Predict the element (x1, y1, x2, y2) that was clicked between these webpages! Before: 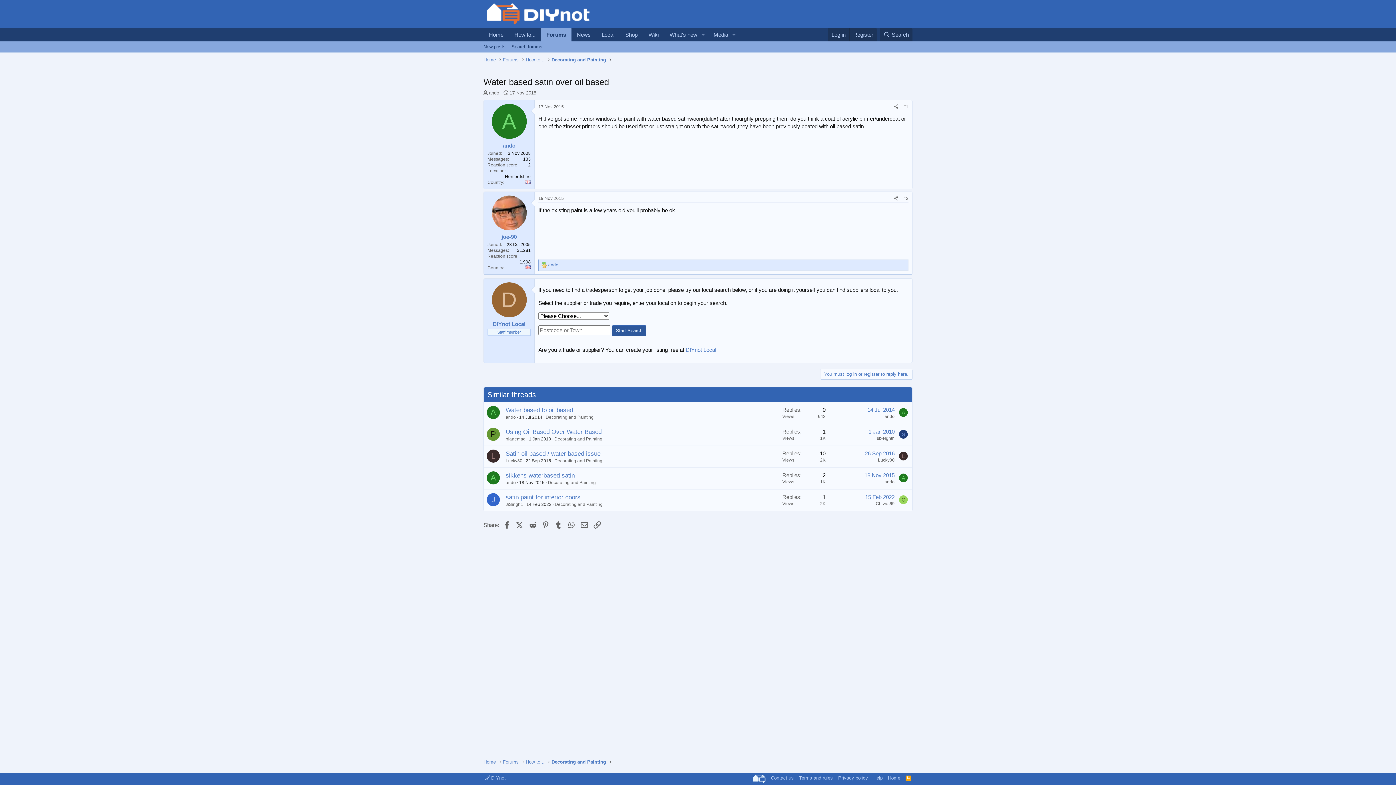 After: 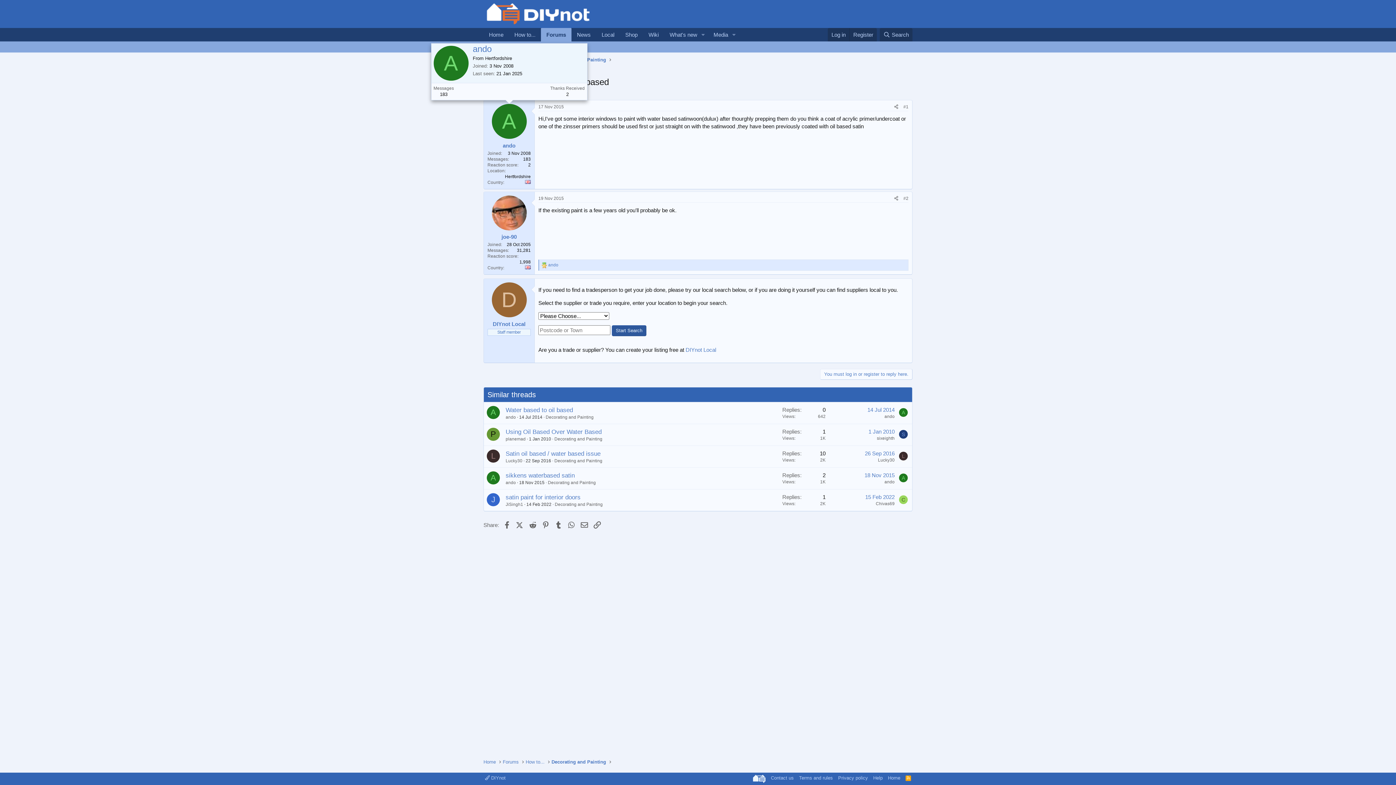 Action: bbox: (491, 104, 526, 138) label: A